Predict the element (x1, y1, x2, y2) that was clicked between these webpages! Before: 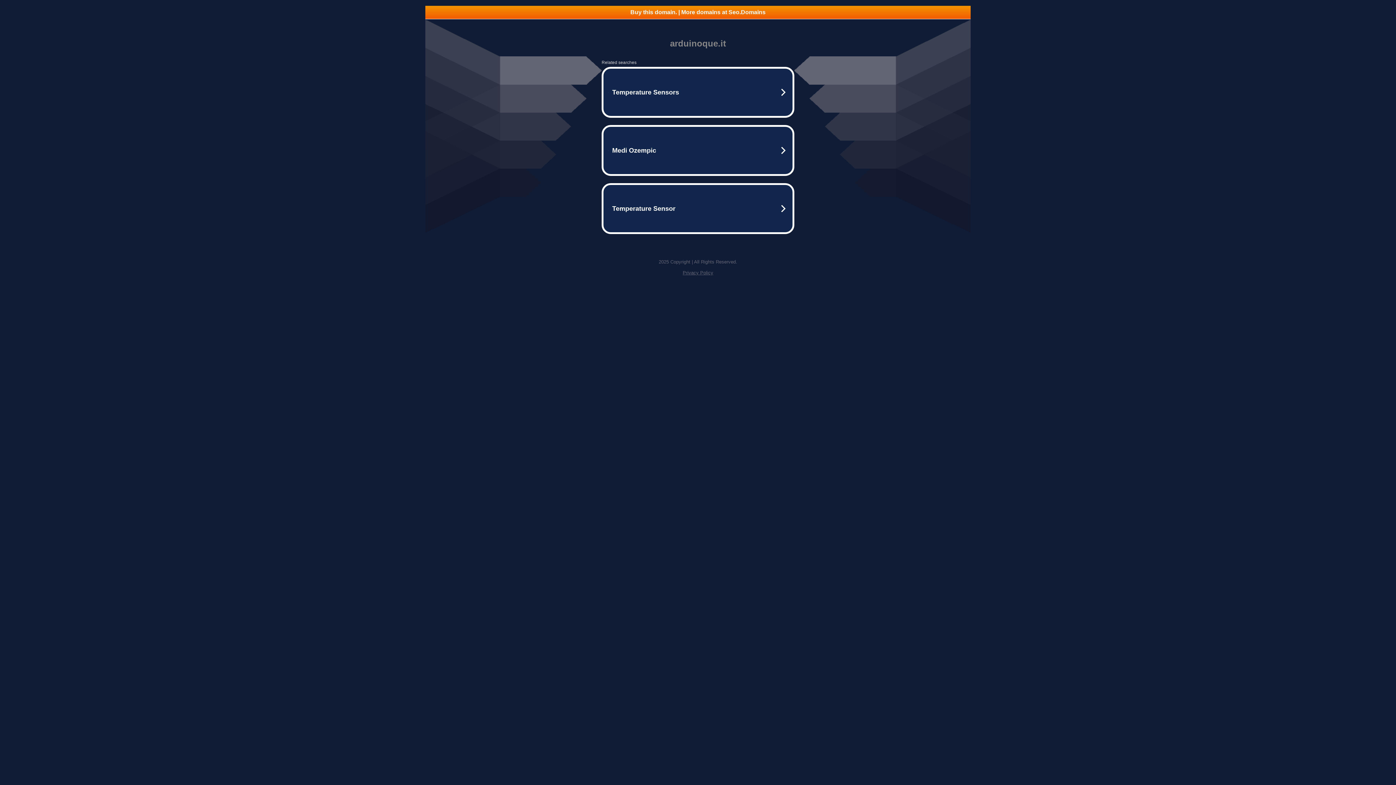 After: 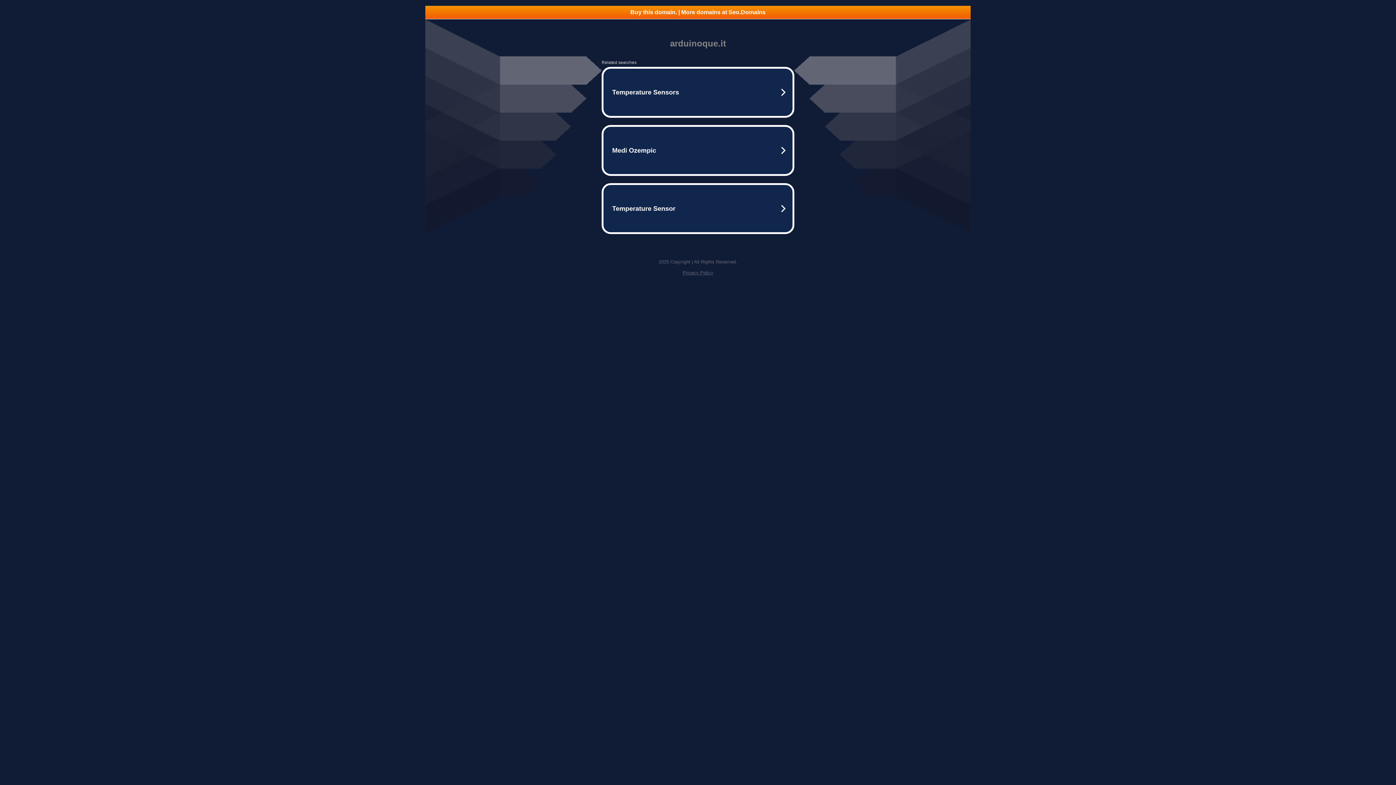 Action: bbox: (425, 5, 970, 18) label: Buy this domain. | More domains at Seo.Domains